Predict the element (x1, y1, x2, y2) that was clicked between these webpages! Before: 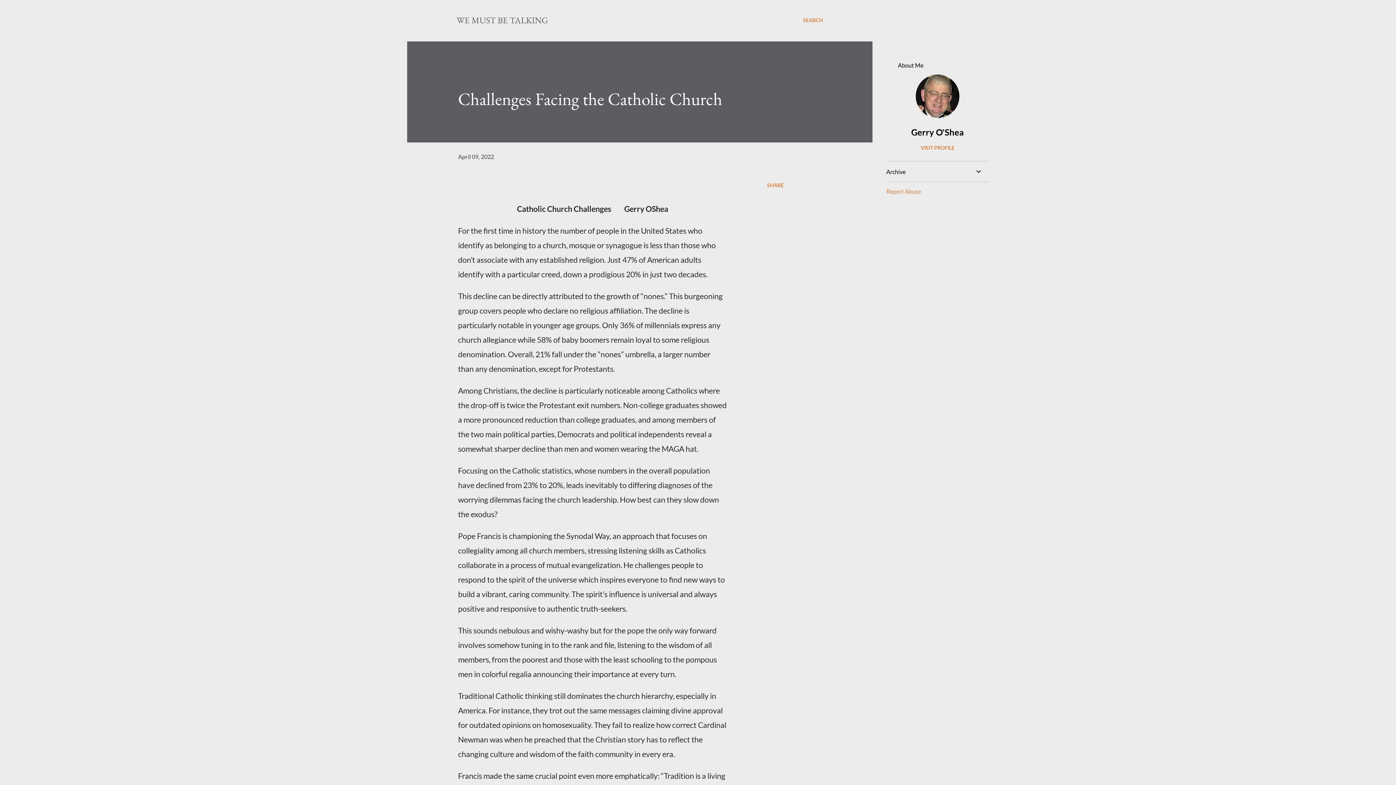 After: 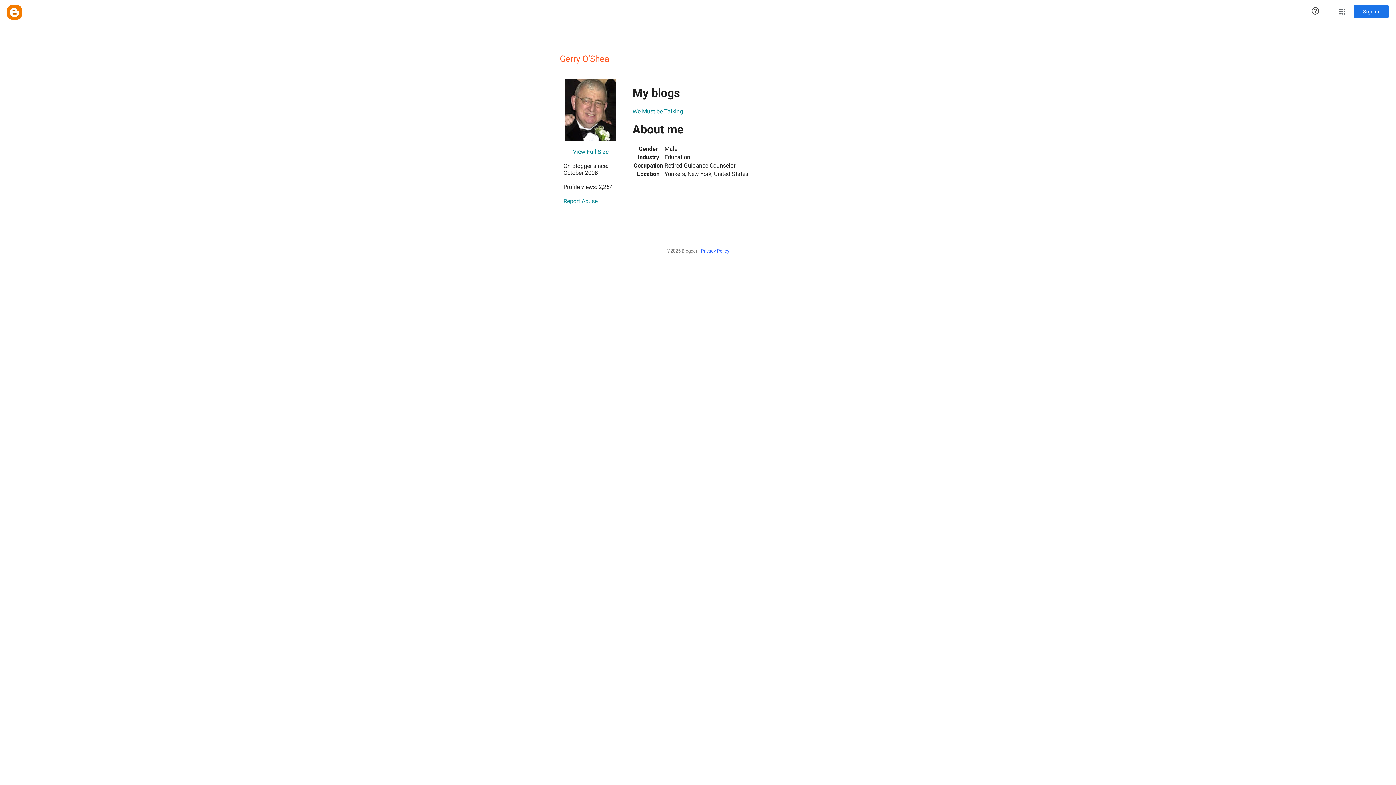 Action: bbox: (916, 110, 959, 119)